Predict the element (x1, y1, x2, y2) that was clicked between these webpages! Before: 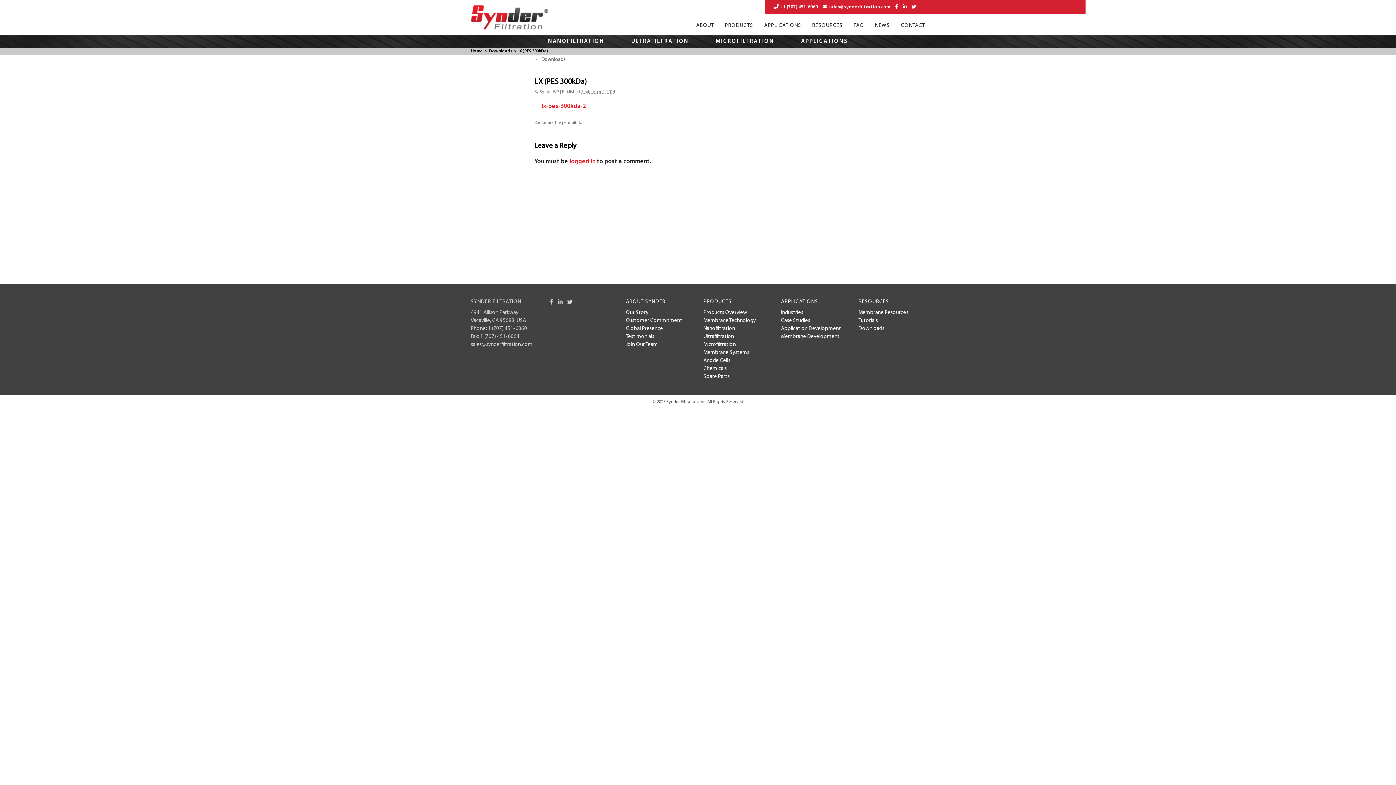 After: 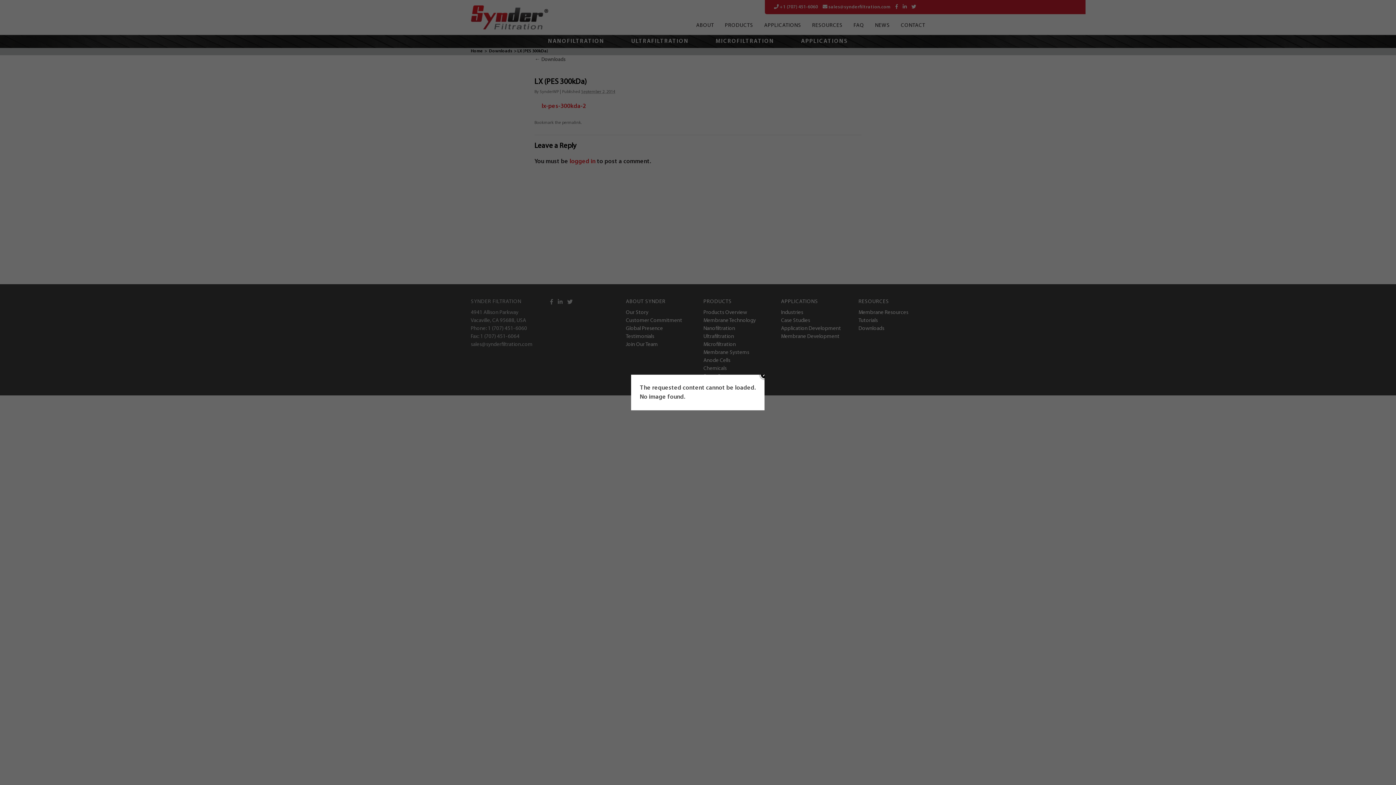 Action: label: Testimonials bbox: (626, 334, 654, 339)